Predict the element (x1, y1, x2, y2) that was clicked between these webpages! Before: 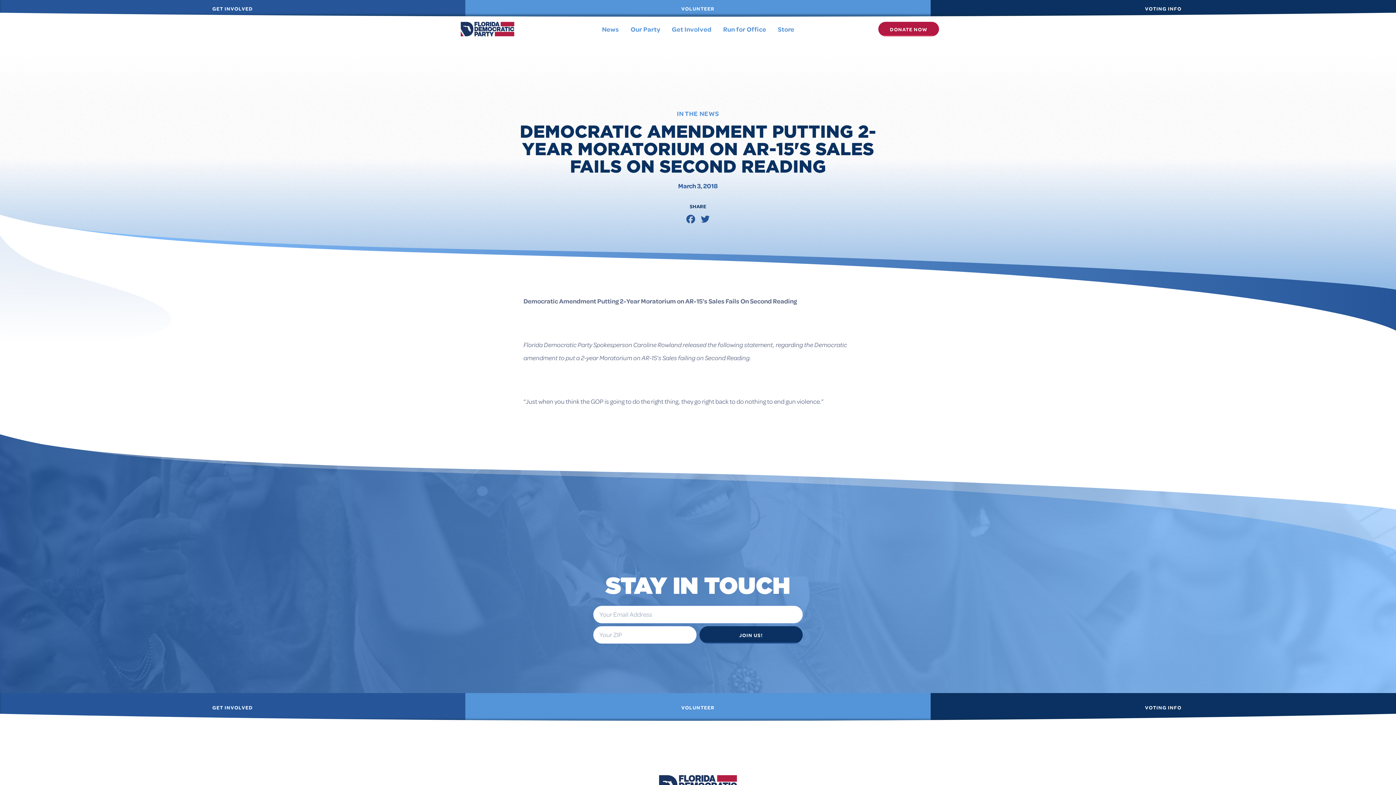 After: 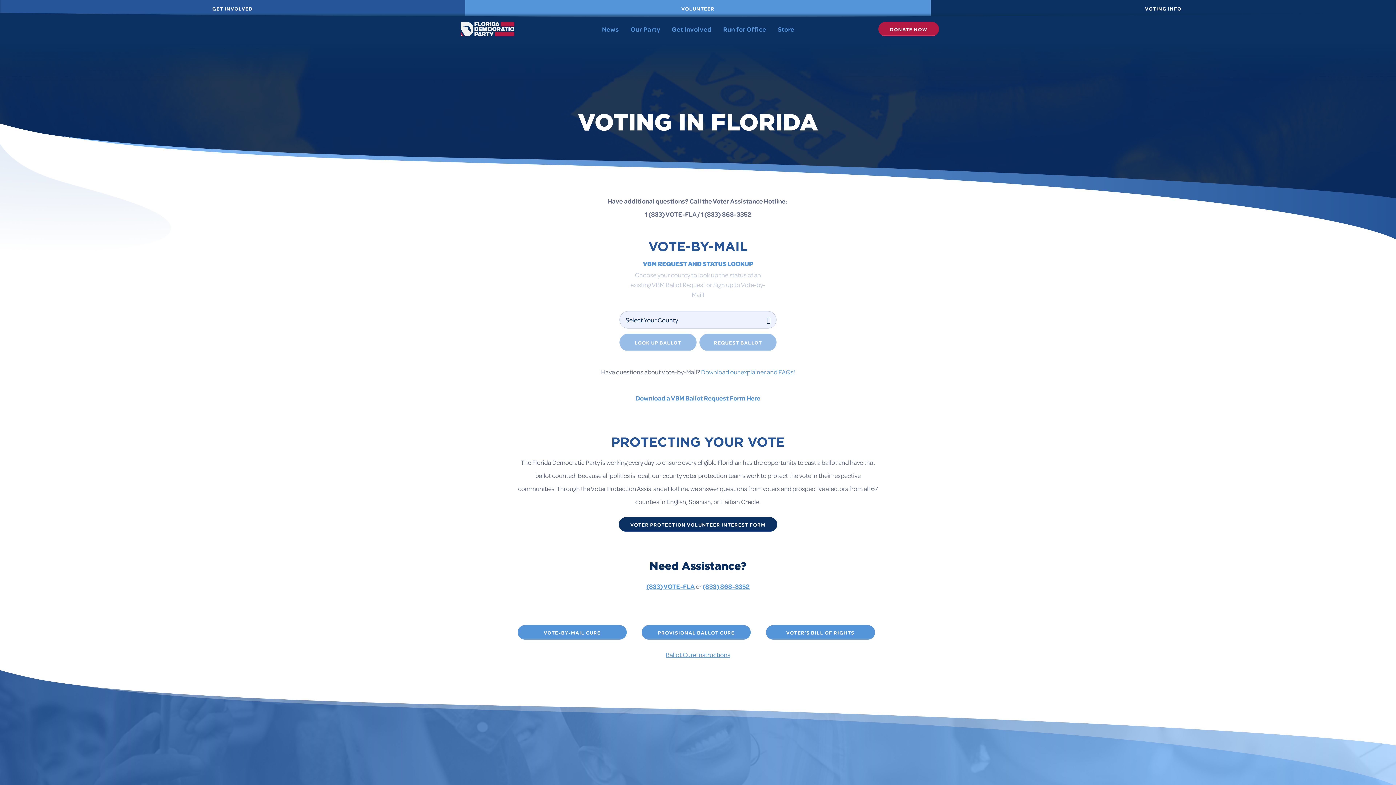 Action: label: VOTING INFO bbox: (930, 693, 1396, 722)